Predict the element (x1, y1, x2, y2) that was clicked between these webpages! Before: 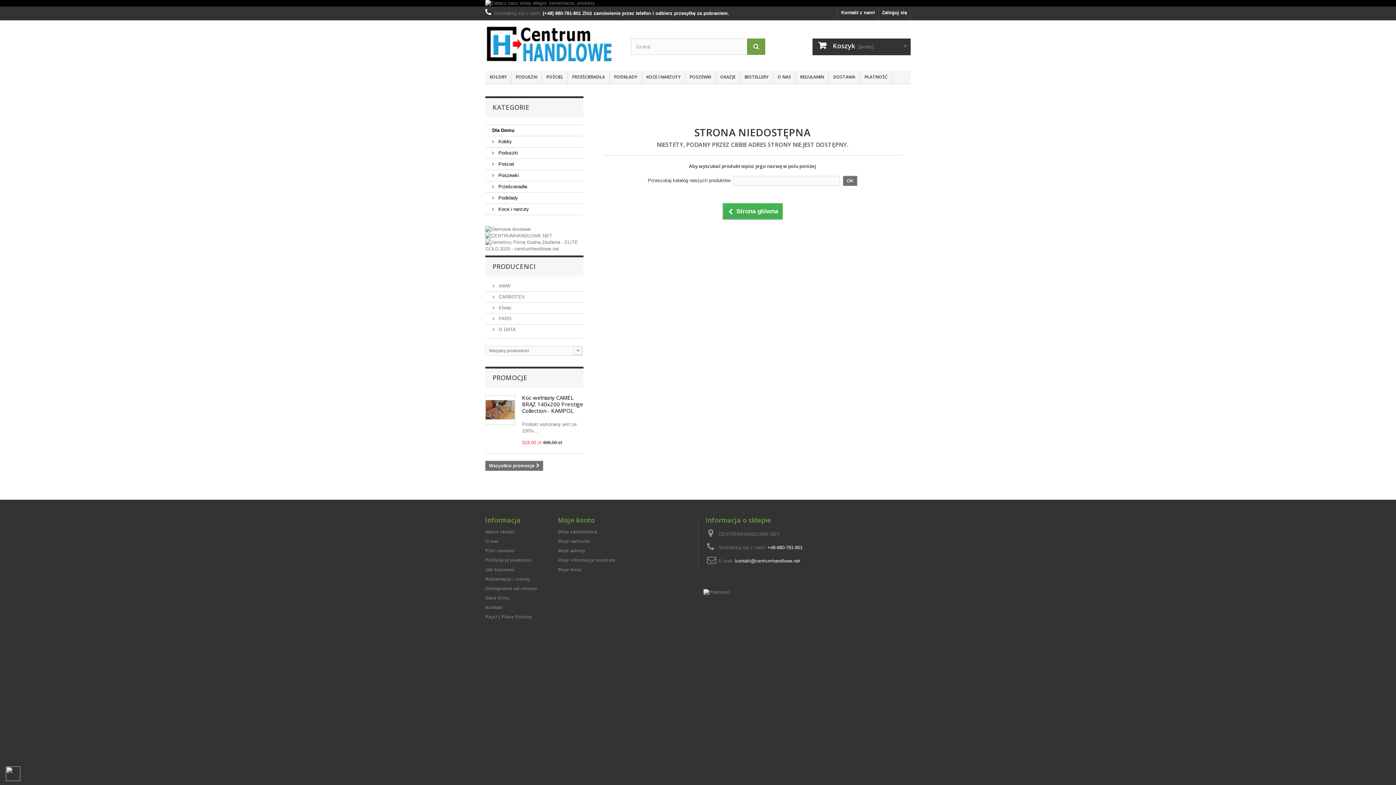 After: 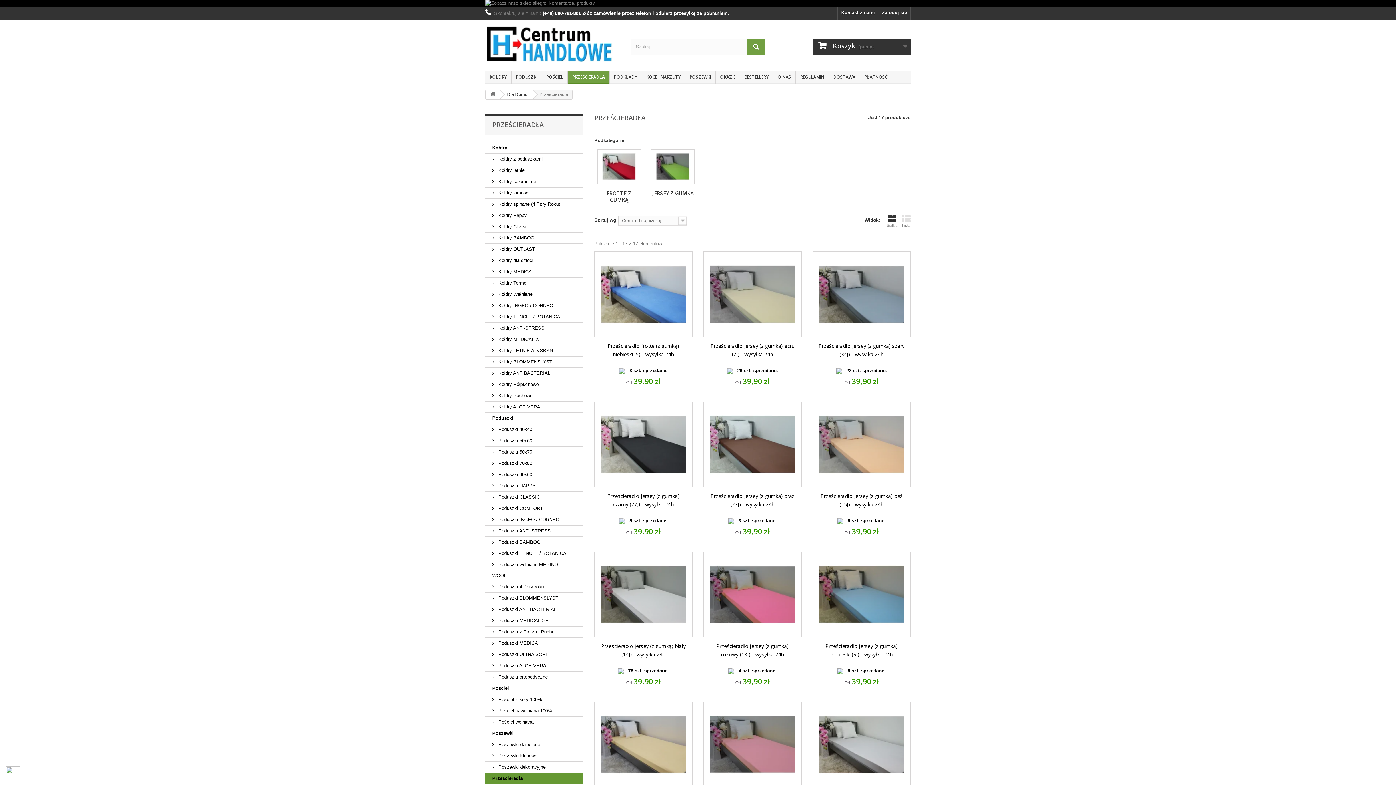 Action: label:  Prześcieradła bbox: (485, 181, 583, 192)